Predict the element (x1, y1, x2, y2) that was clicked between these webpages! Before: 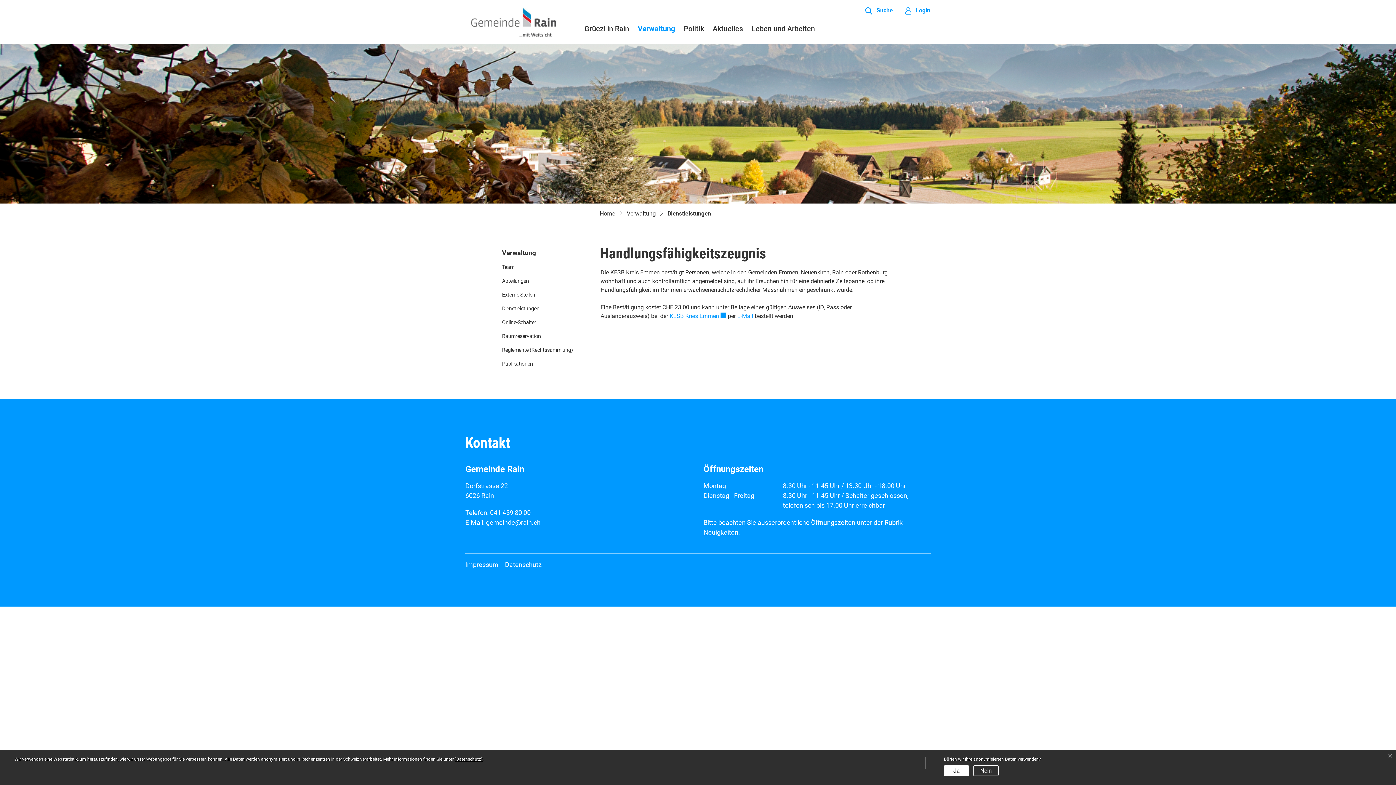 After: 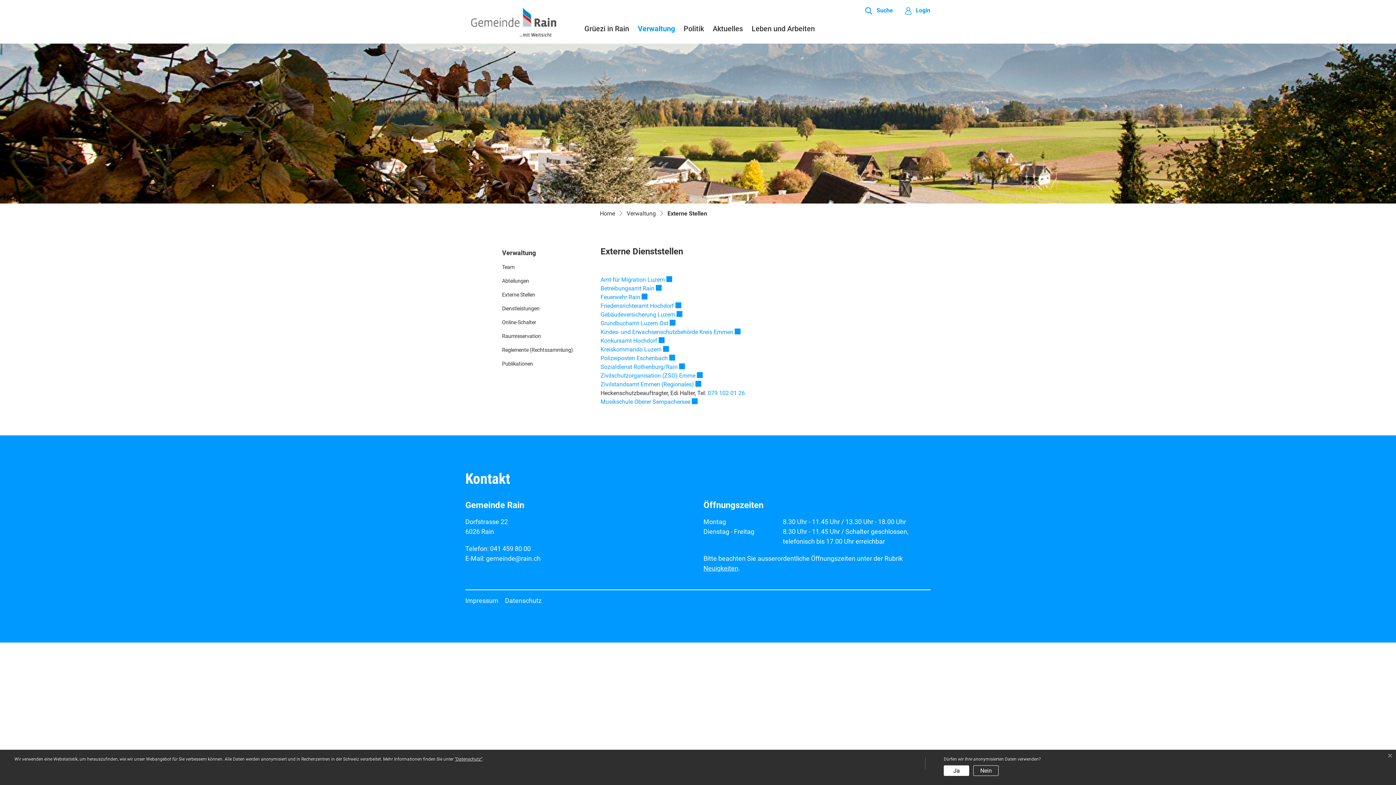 Action: bbox: (496, 288, 589, 301) label: Externe Stellen